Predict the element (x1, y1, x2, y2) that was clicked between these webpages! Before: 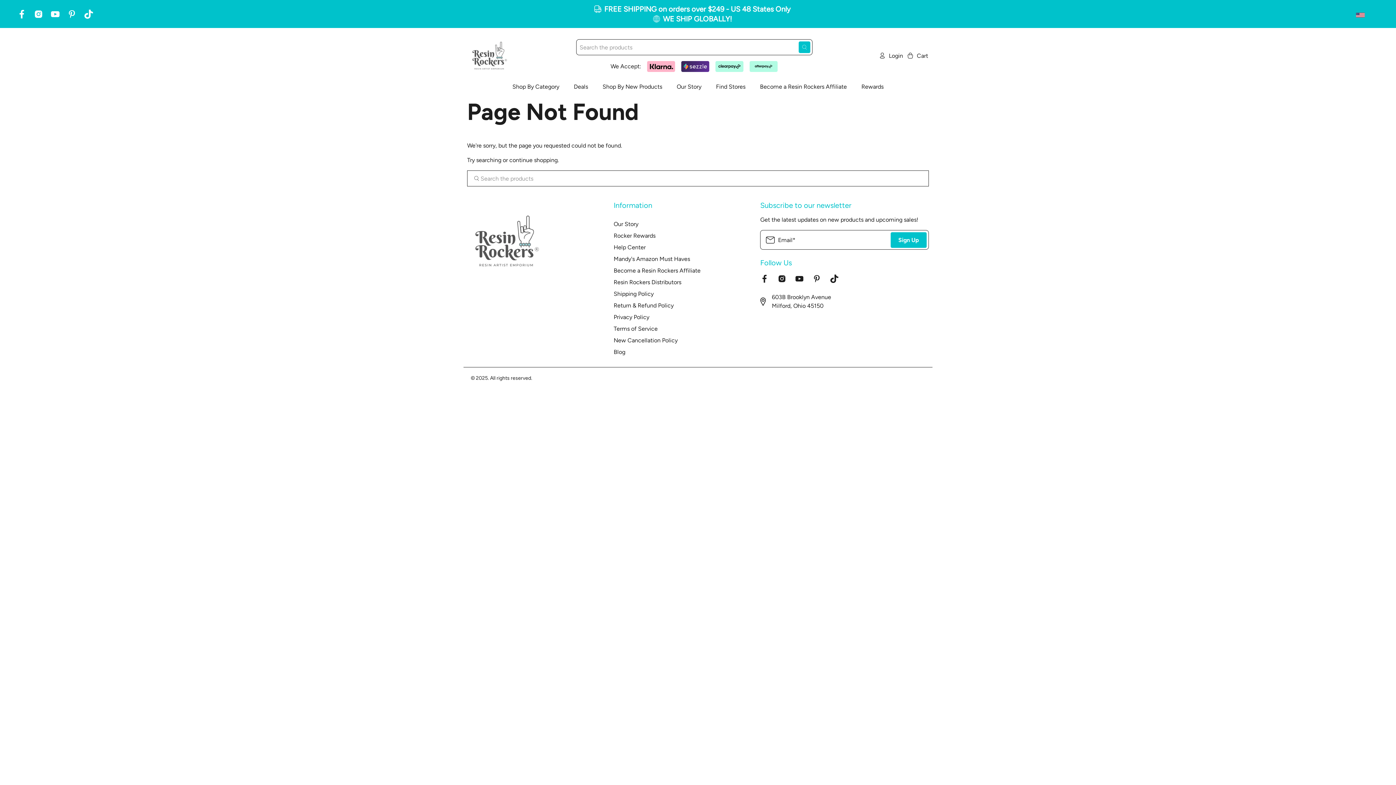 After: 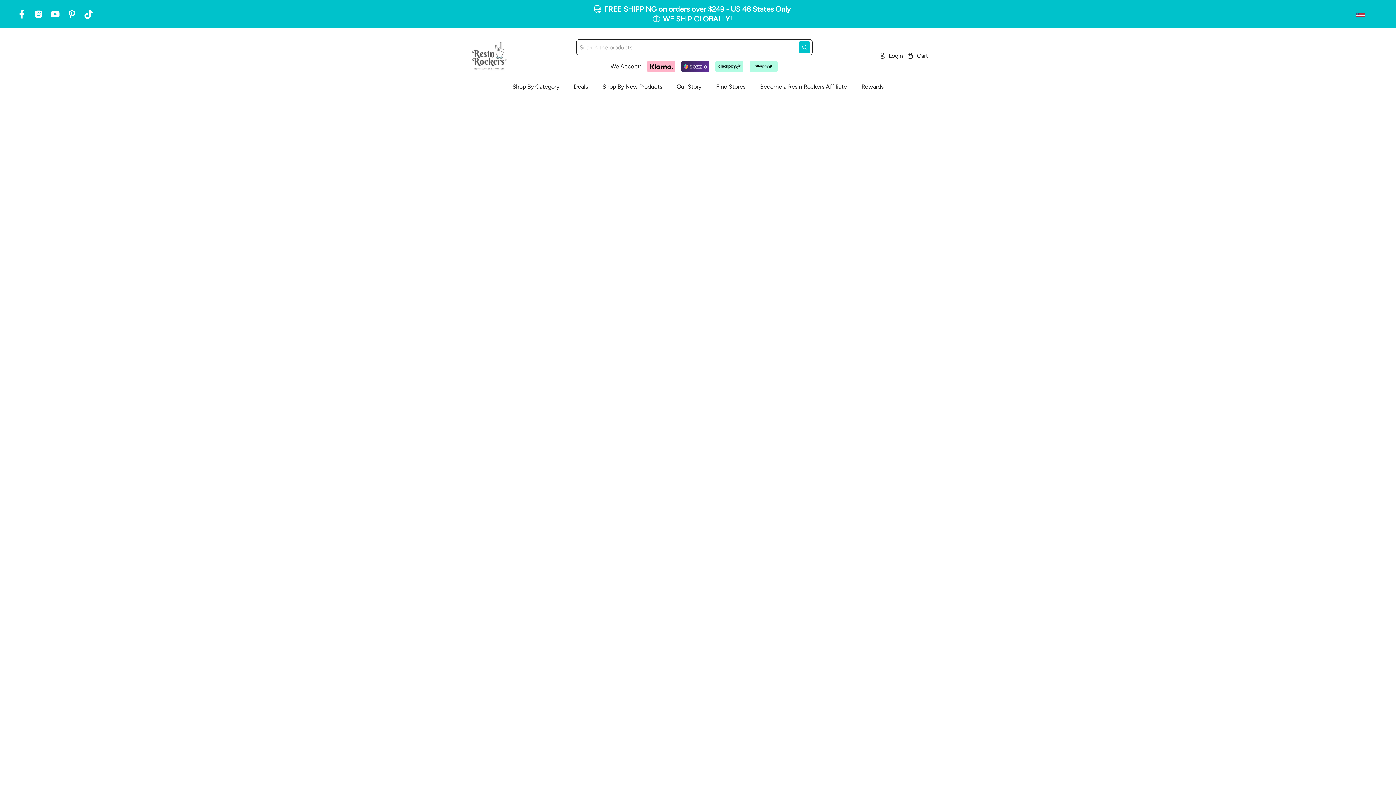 Action: bbox: (468, 33, 511, 77)